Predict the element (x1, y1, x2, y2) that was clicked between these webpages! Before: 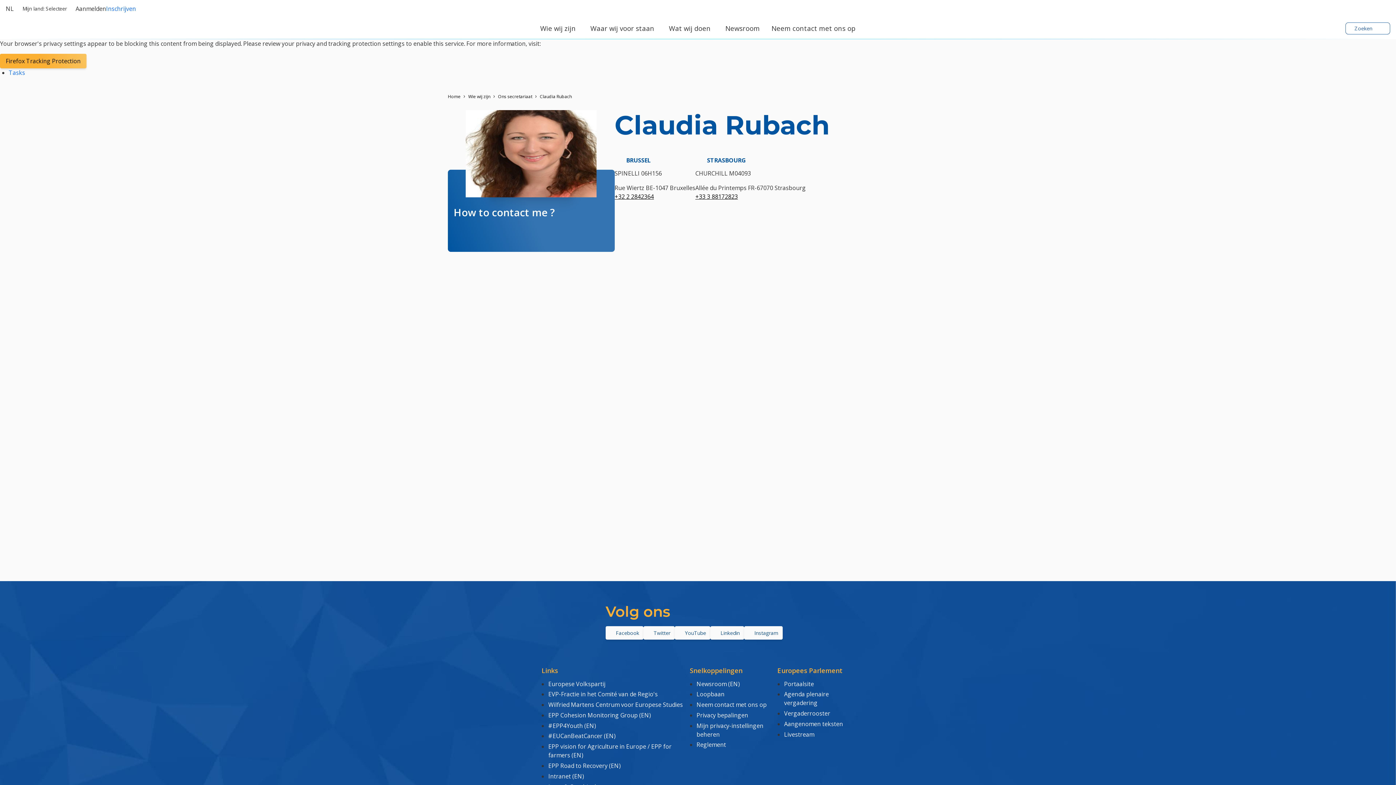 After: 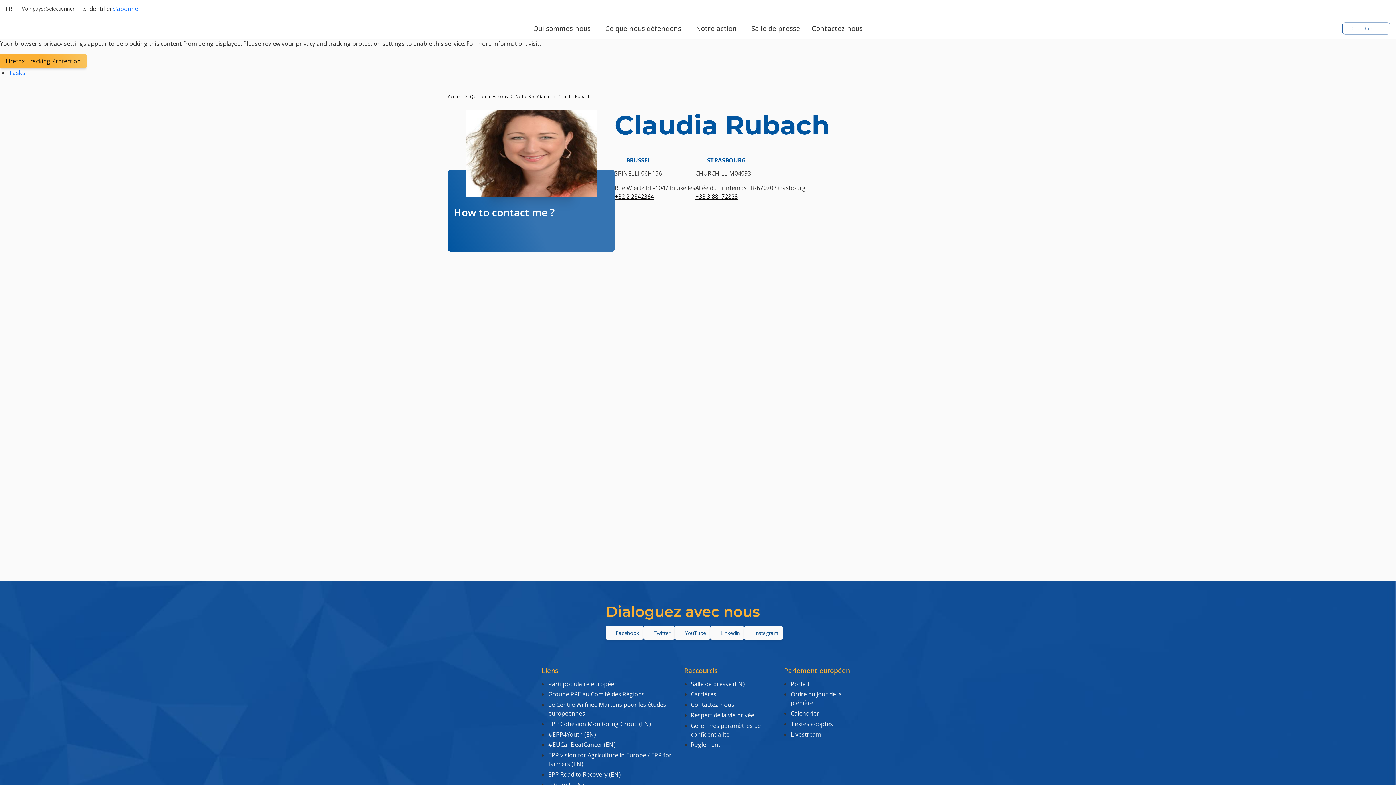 Action: label: Français bbox: (444, 90, 490, 104)